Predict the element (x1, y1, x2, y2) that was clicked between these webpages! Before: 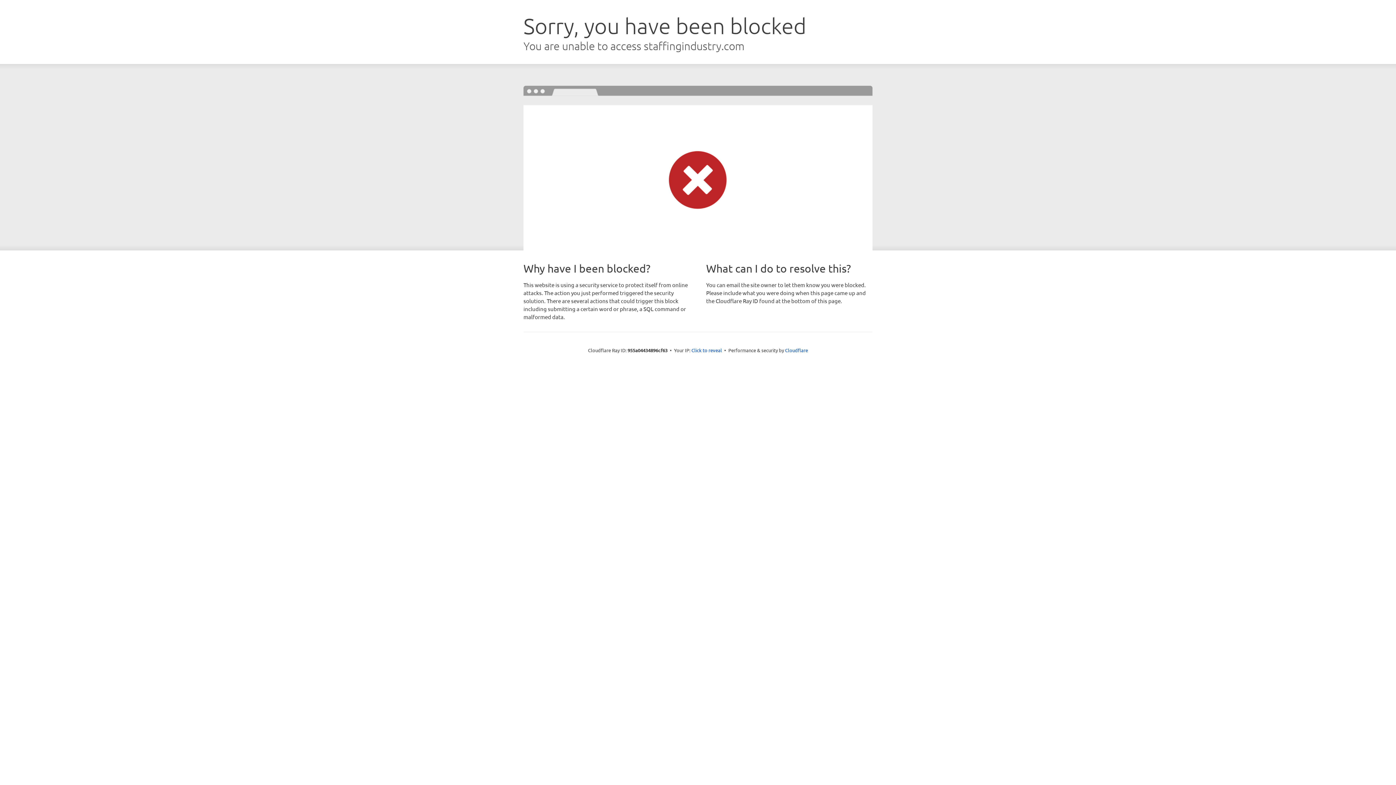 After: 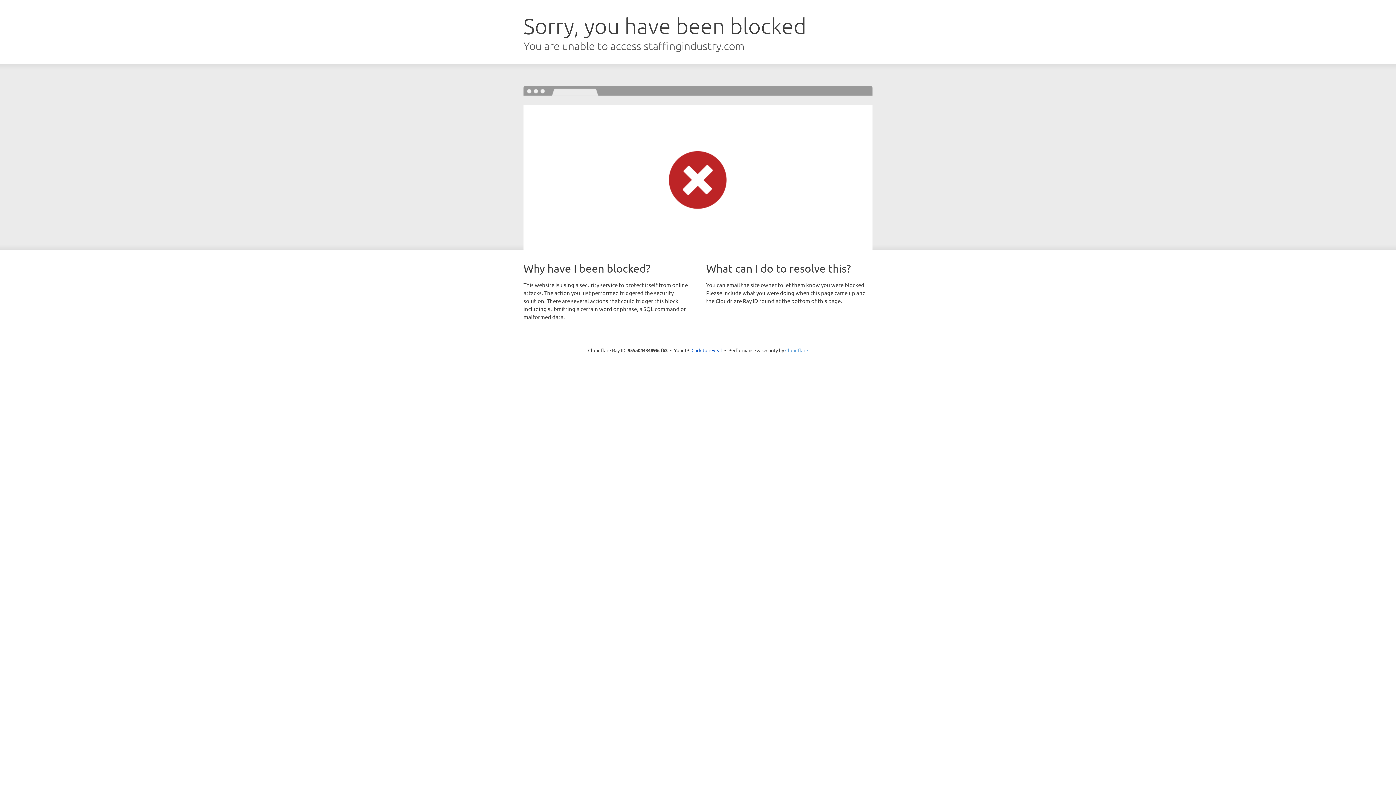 Action: label: Cloudflare bbox: (785, 347, 808, 353)